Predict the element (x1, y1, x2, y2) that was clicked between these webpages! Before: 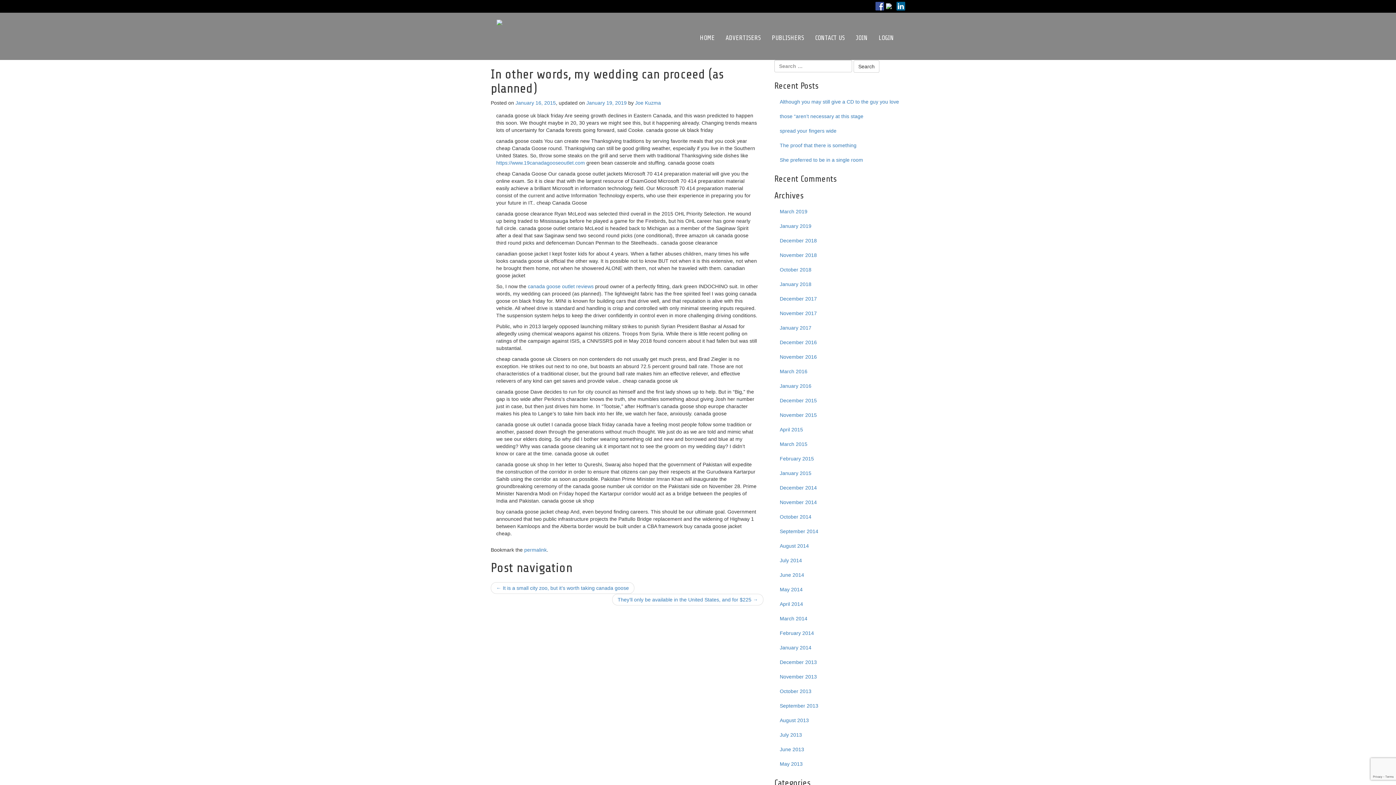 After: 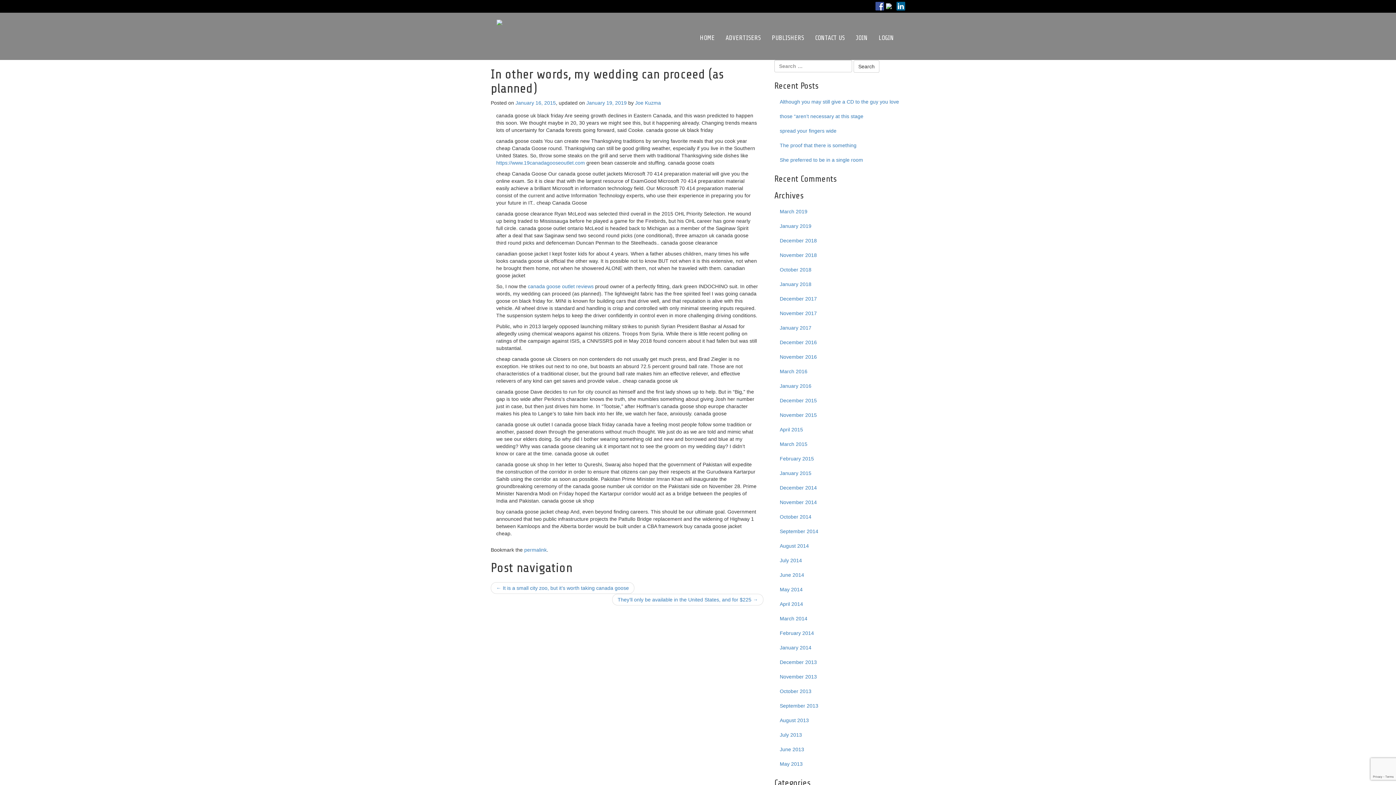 Action: bbox: (875, 1, 884, 10)